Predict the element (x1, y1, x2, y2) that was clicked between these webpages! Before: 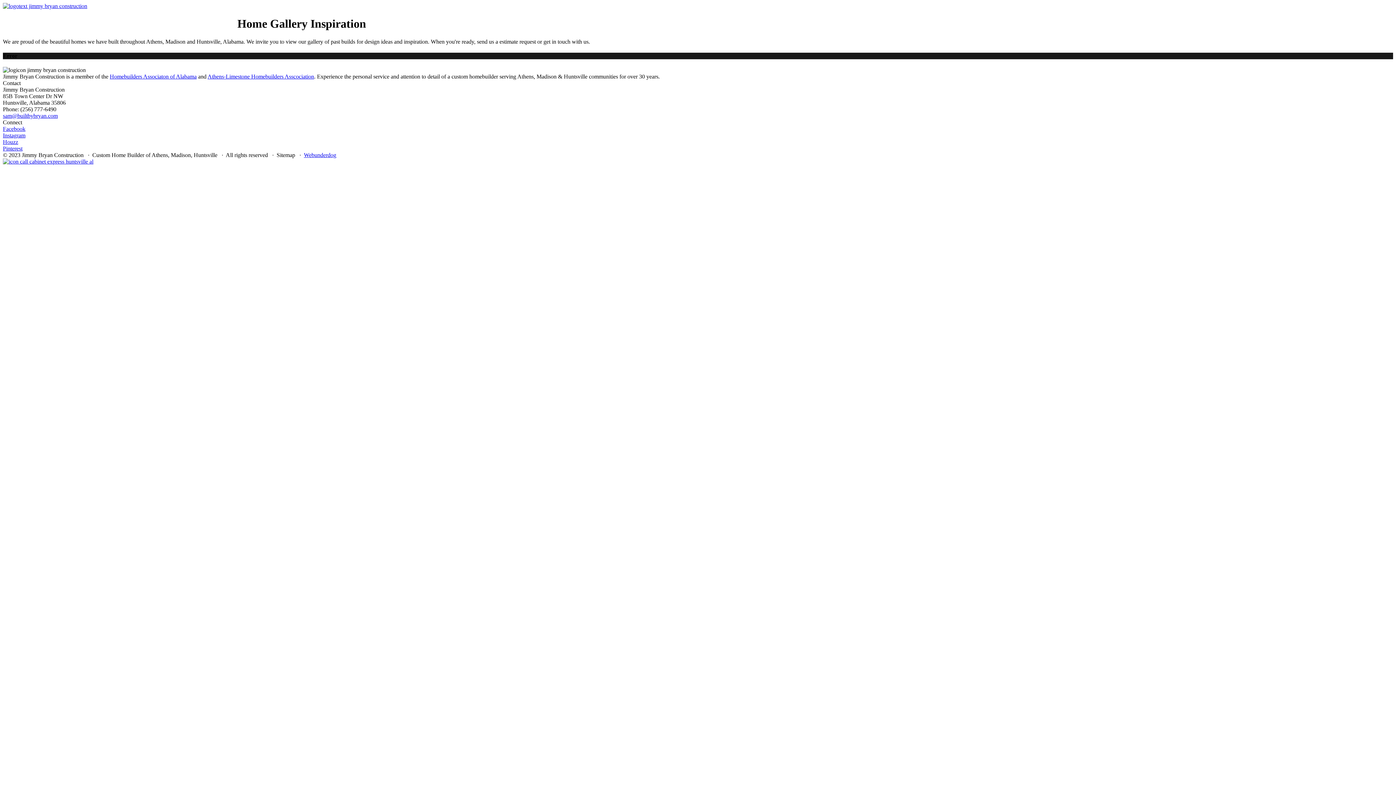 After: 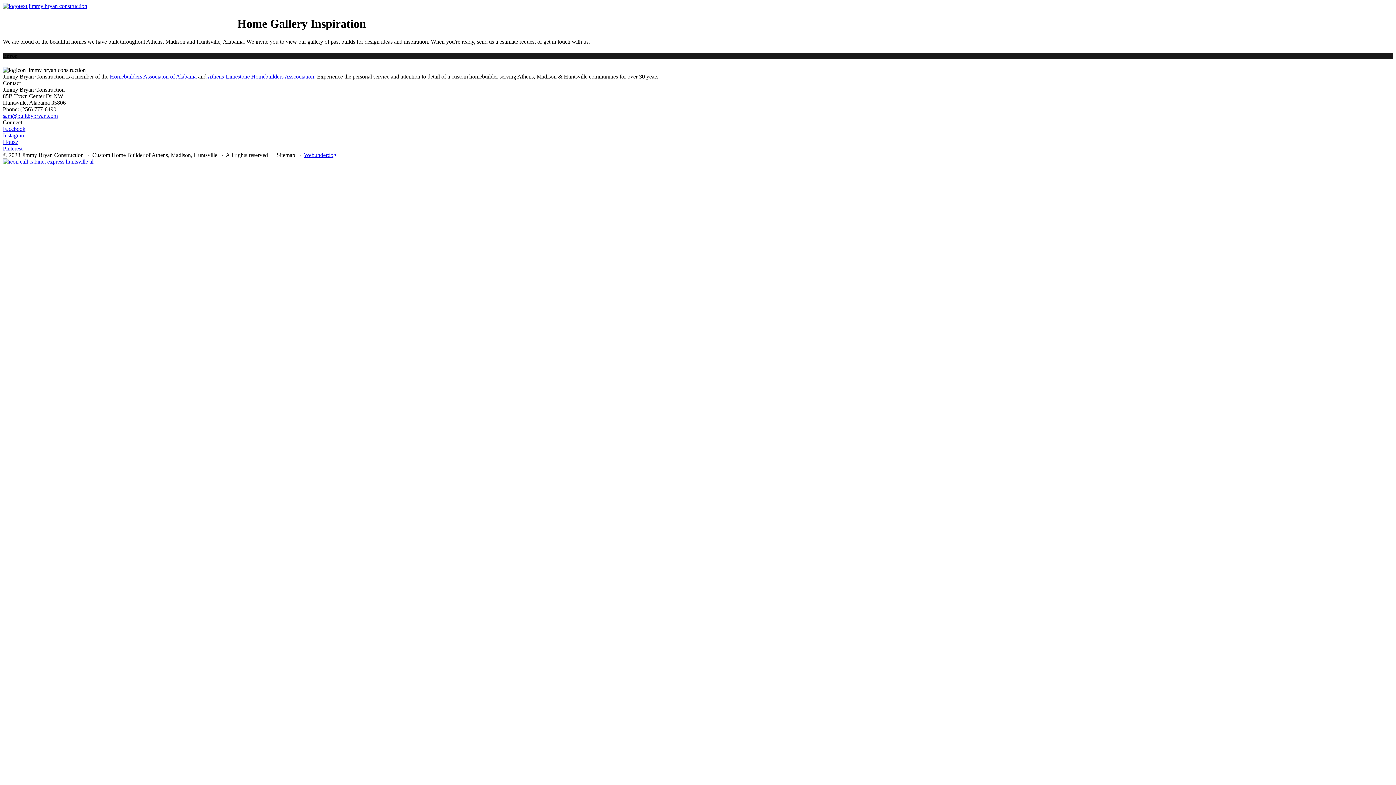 Action: bbox: (109, 73, 196, 79) label: Homebuilders Associaton of Alabama